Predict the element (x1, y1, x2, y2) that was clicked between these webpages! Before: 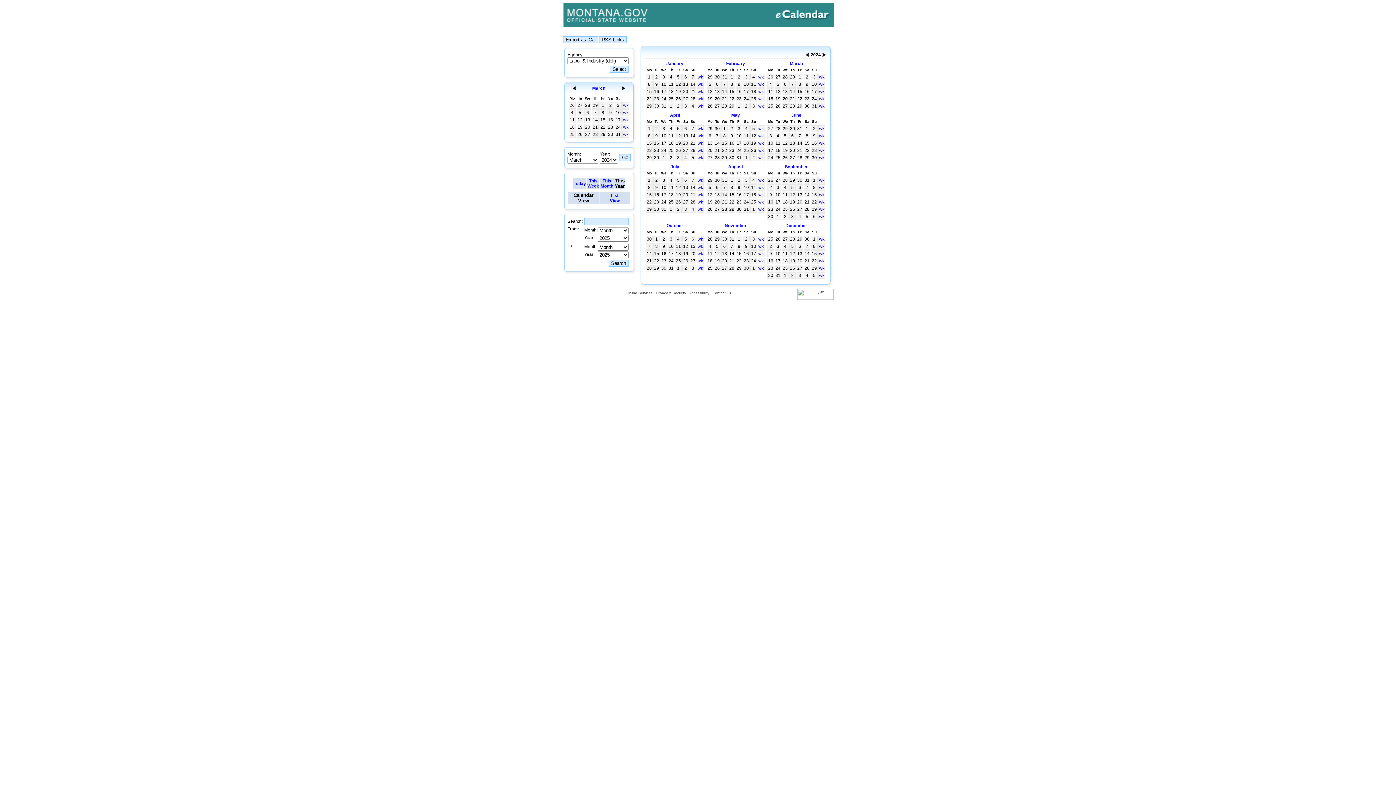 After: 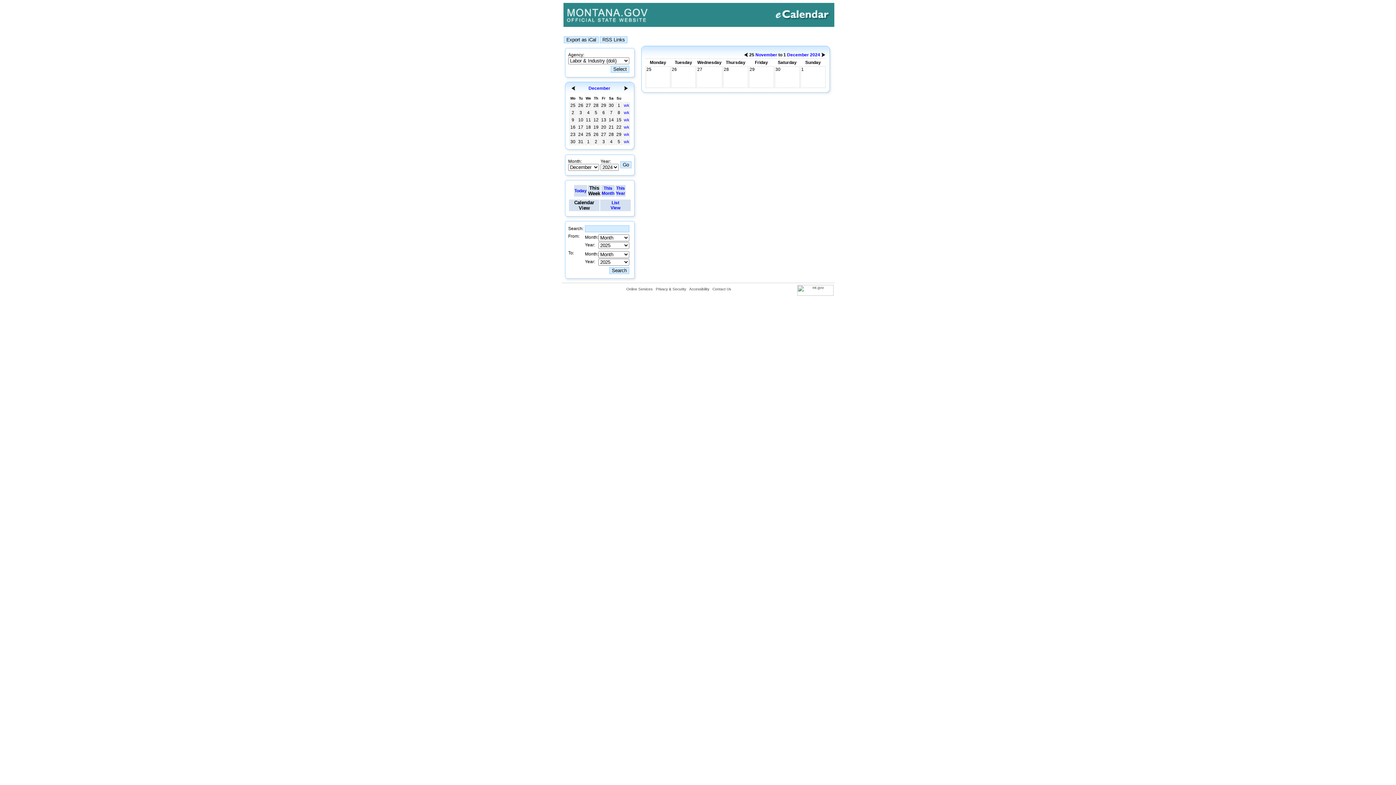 Action: label: wk bbox: (758, 265, 764, 270)